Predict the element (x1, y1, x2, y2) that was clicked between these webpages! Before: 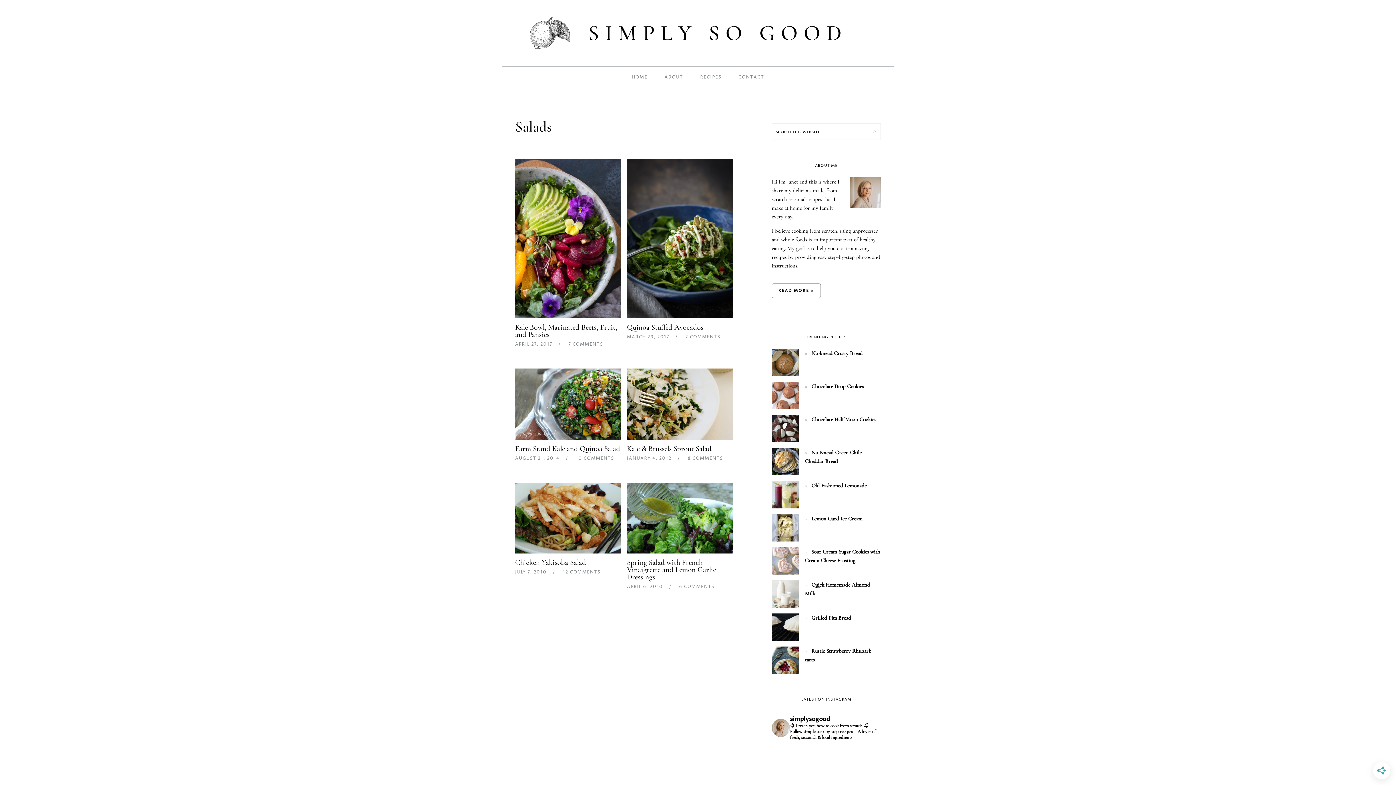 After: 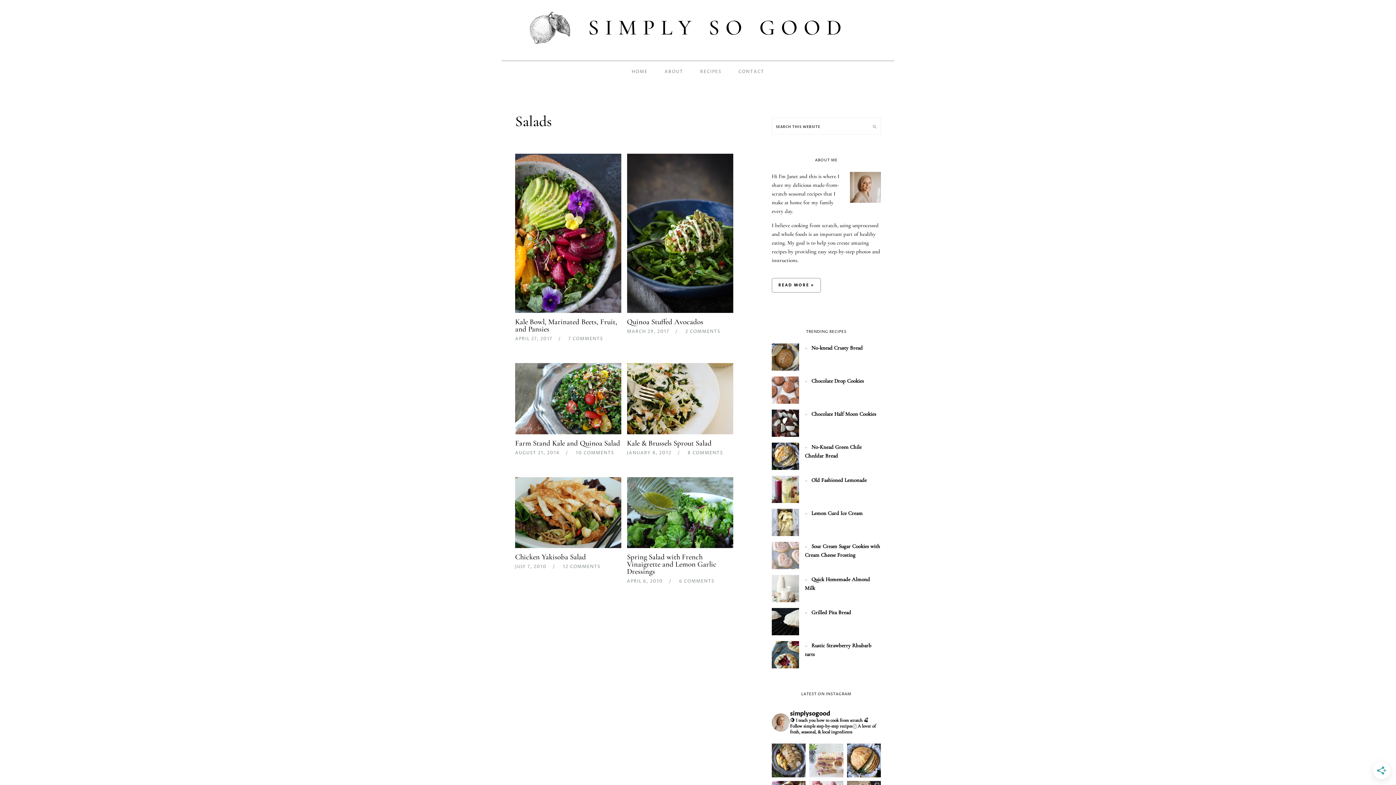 Action: bbox: (809, 772, 843, 791) label: No fancy Ice Cream Maker — no problem! 🍦🍨